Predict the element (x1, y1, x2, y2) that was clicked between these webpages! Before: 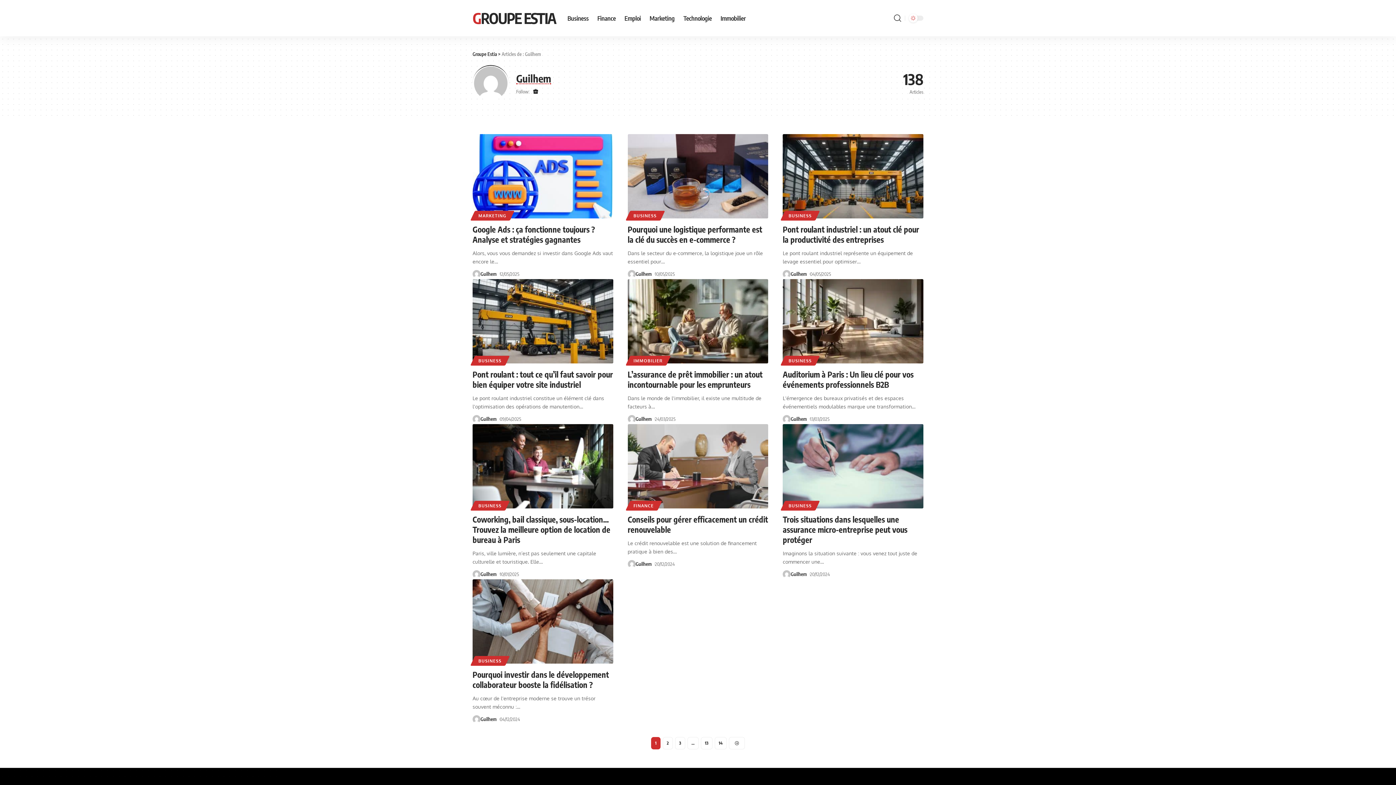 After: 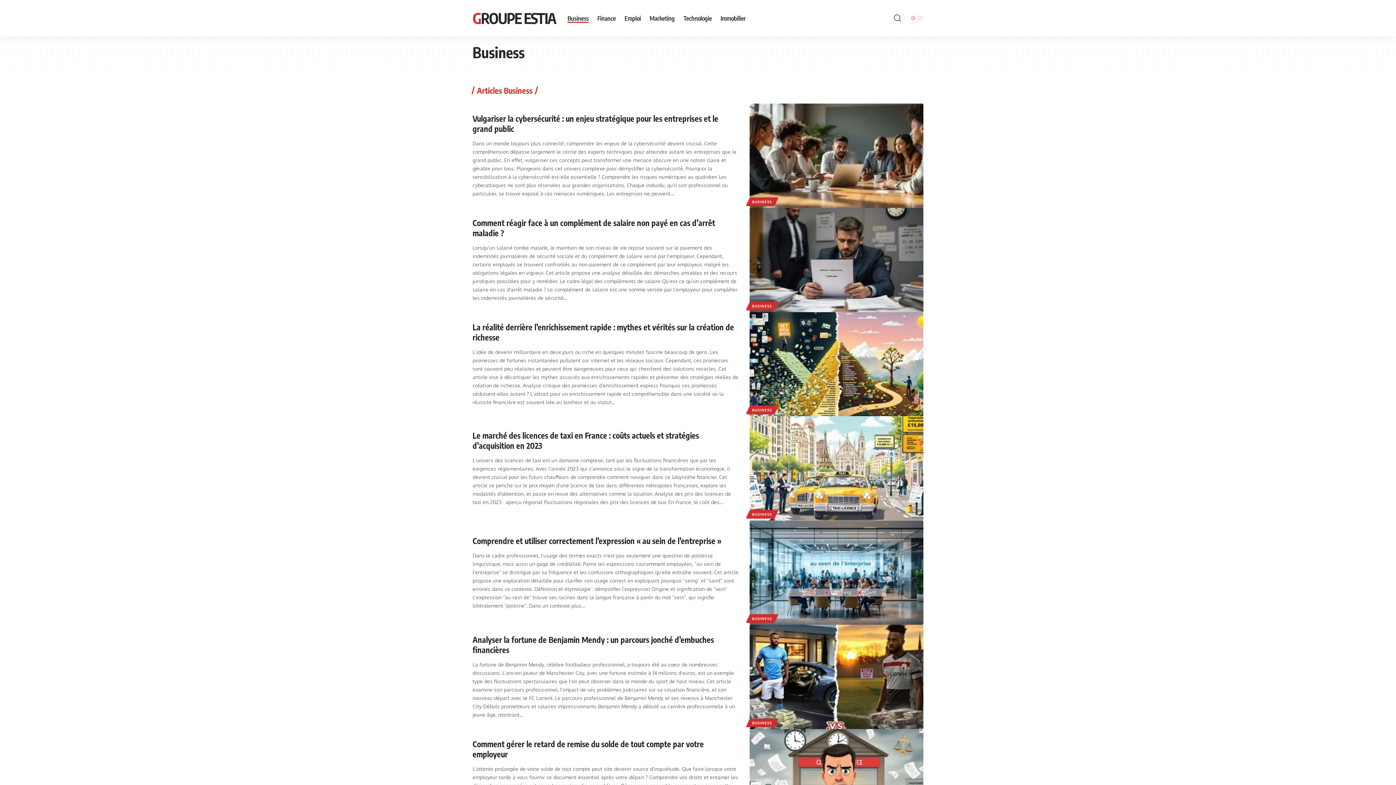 Action: label: BUSINESS bbox: (472, 355, 507, 365)